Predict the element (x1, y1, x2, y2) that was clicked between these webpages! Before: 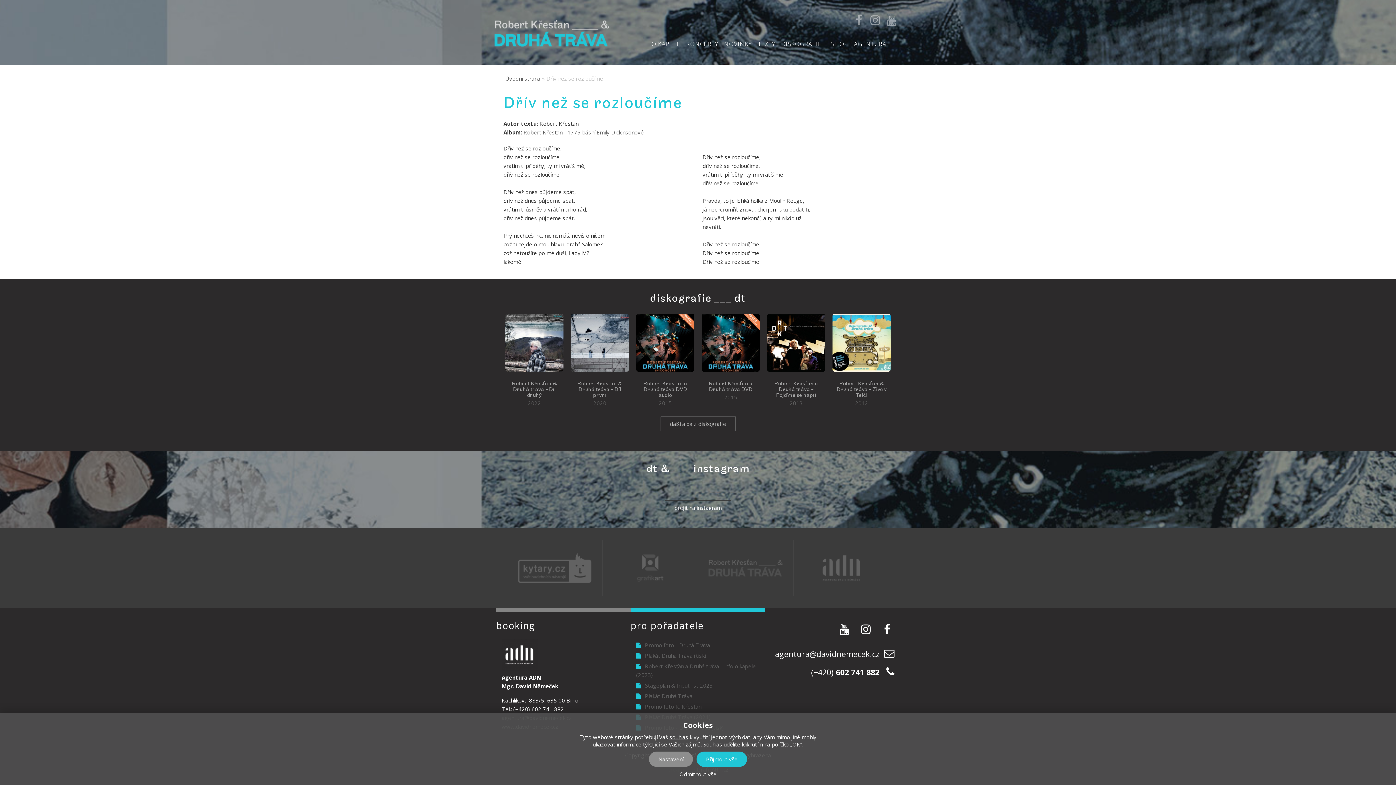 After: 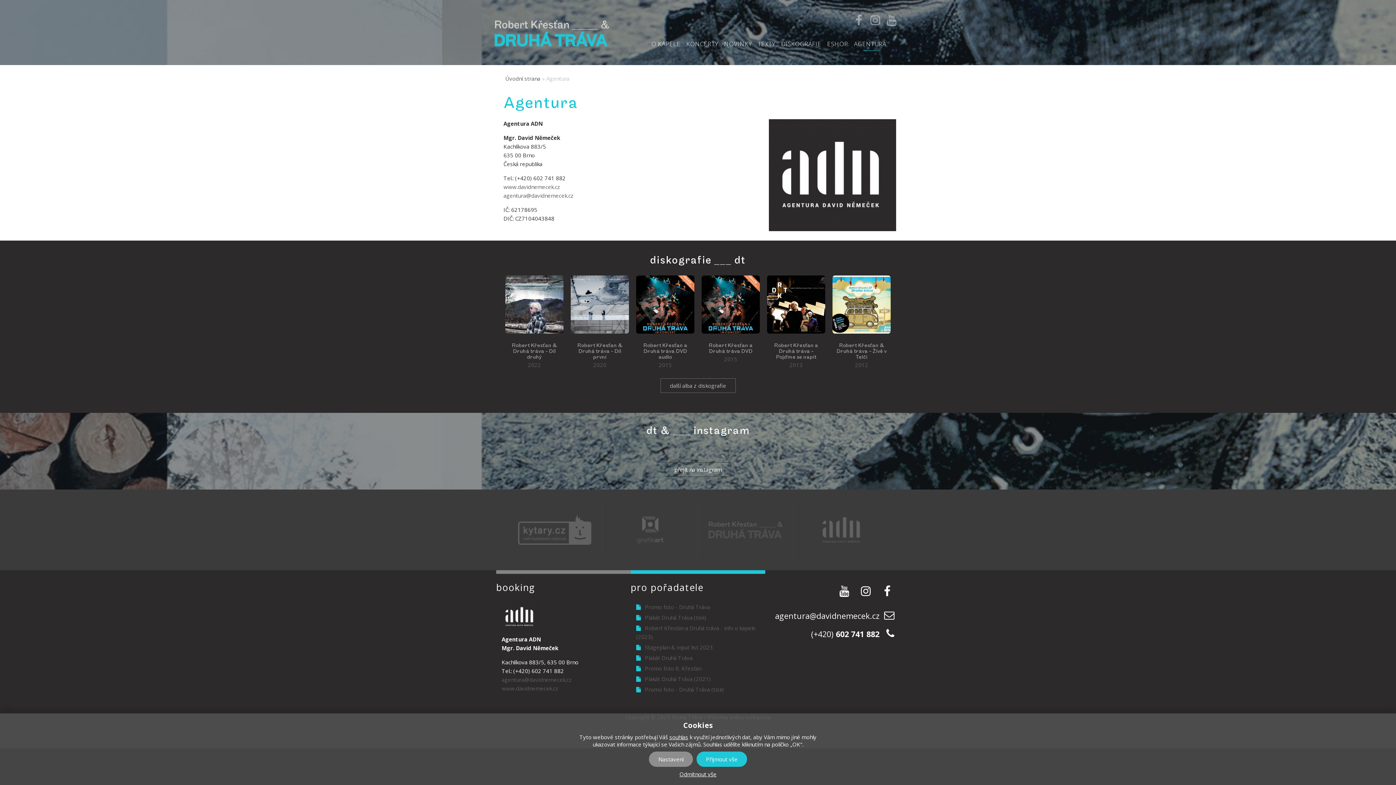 Action: bbox: (501, 665, 538, 672)